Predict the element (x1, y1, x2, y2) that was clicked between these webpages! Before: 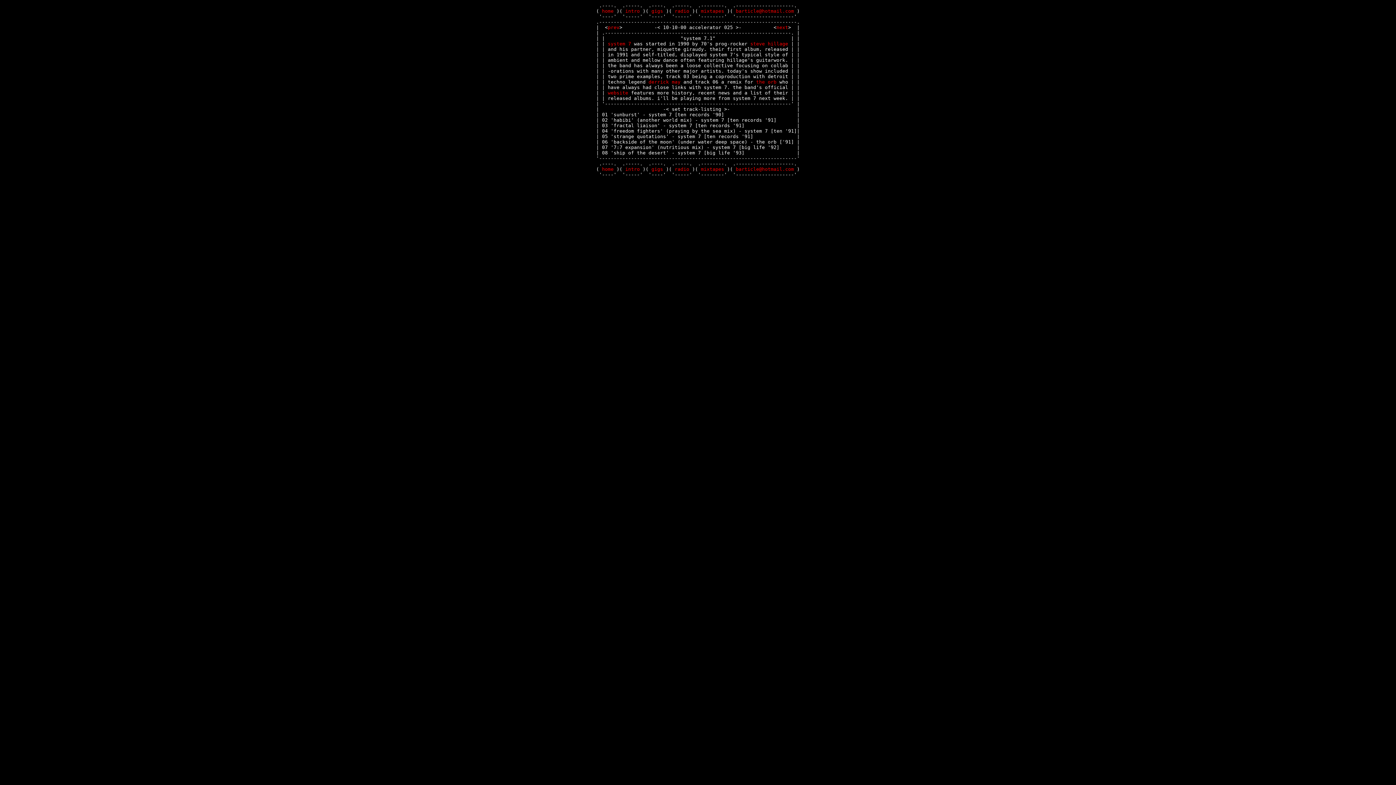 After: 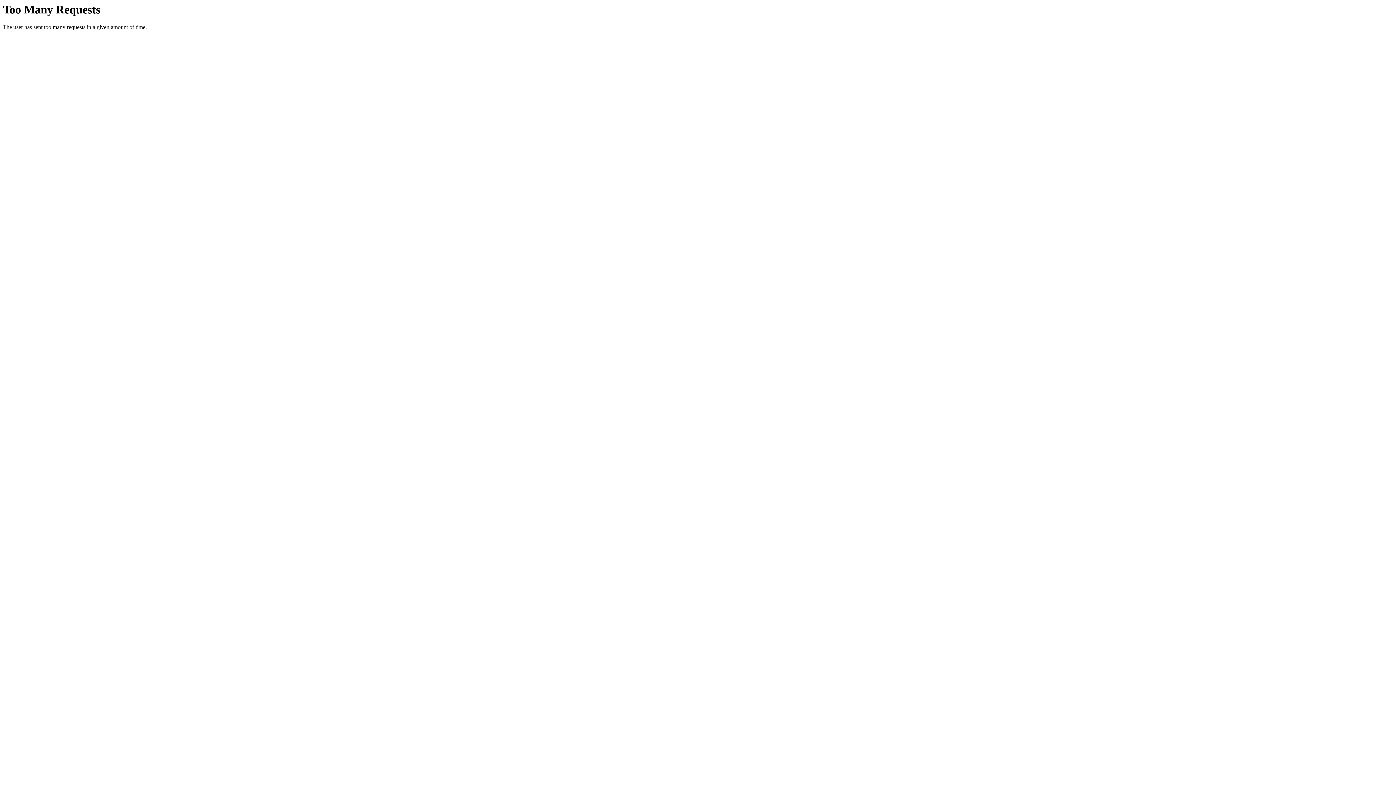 Action: bbox: (756, 79, 776, 84) label: the orb